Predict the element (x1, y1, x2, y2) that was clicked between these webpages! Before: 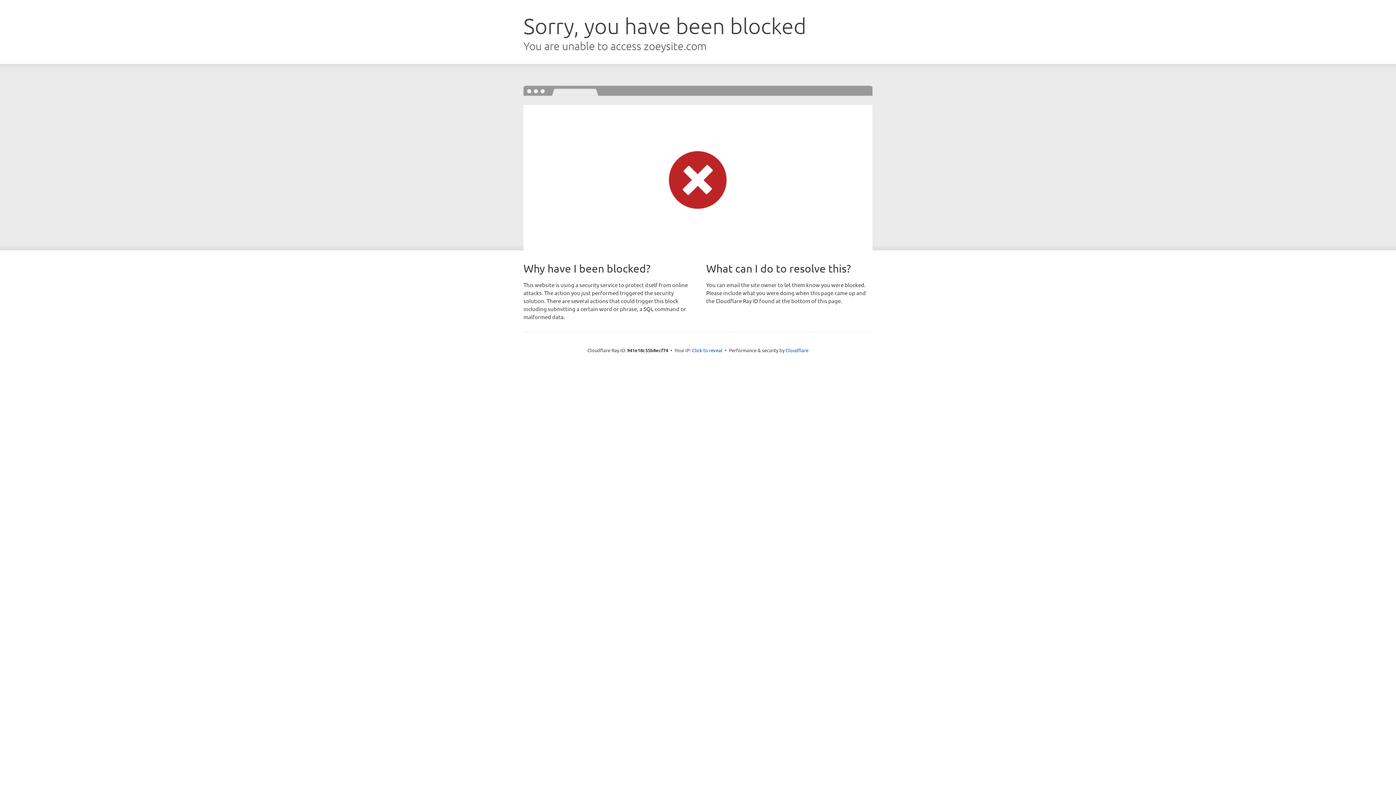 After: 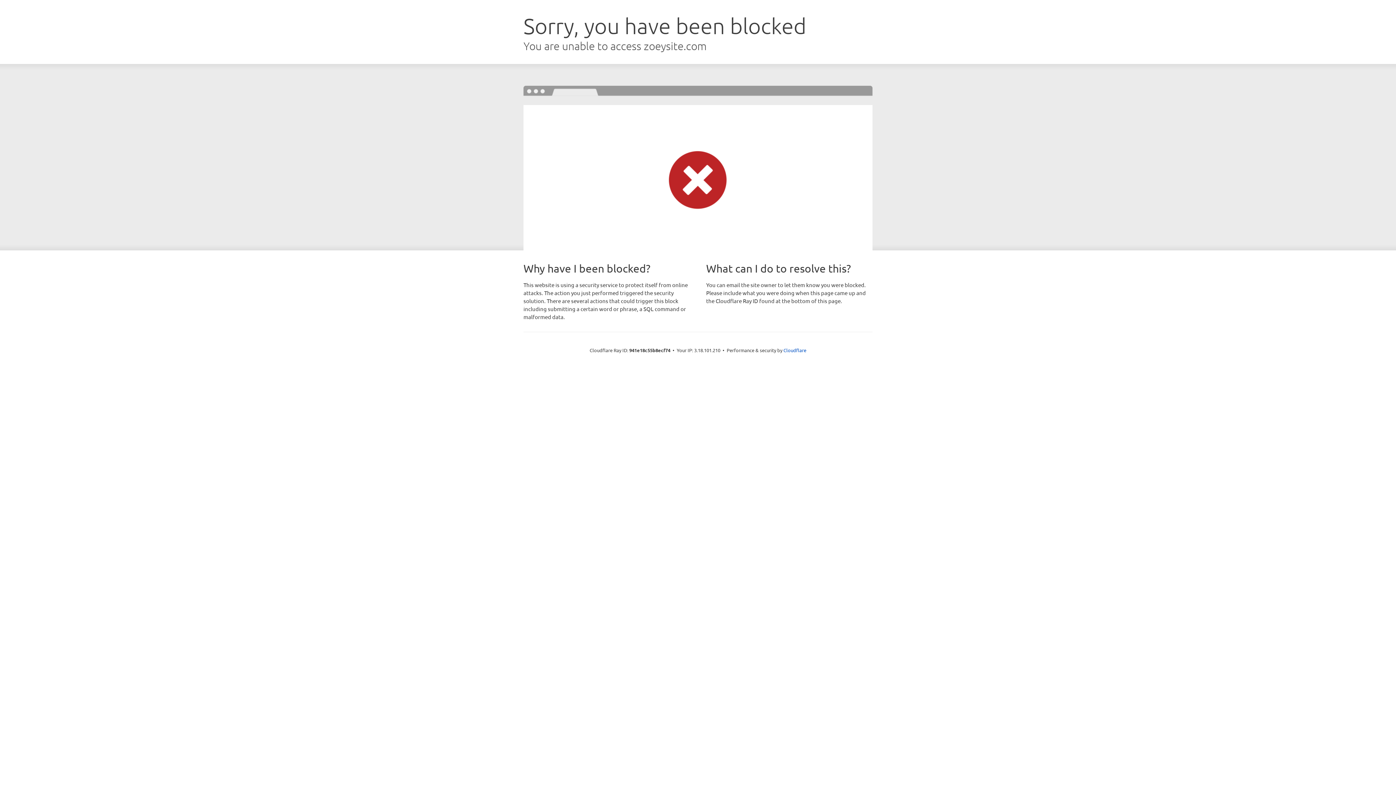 Action: label: Click to reveal bbox: (692, 346, 722, 353)